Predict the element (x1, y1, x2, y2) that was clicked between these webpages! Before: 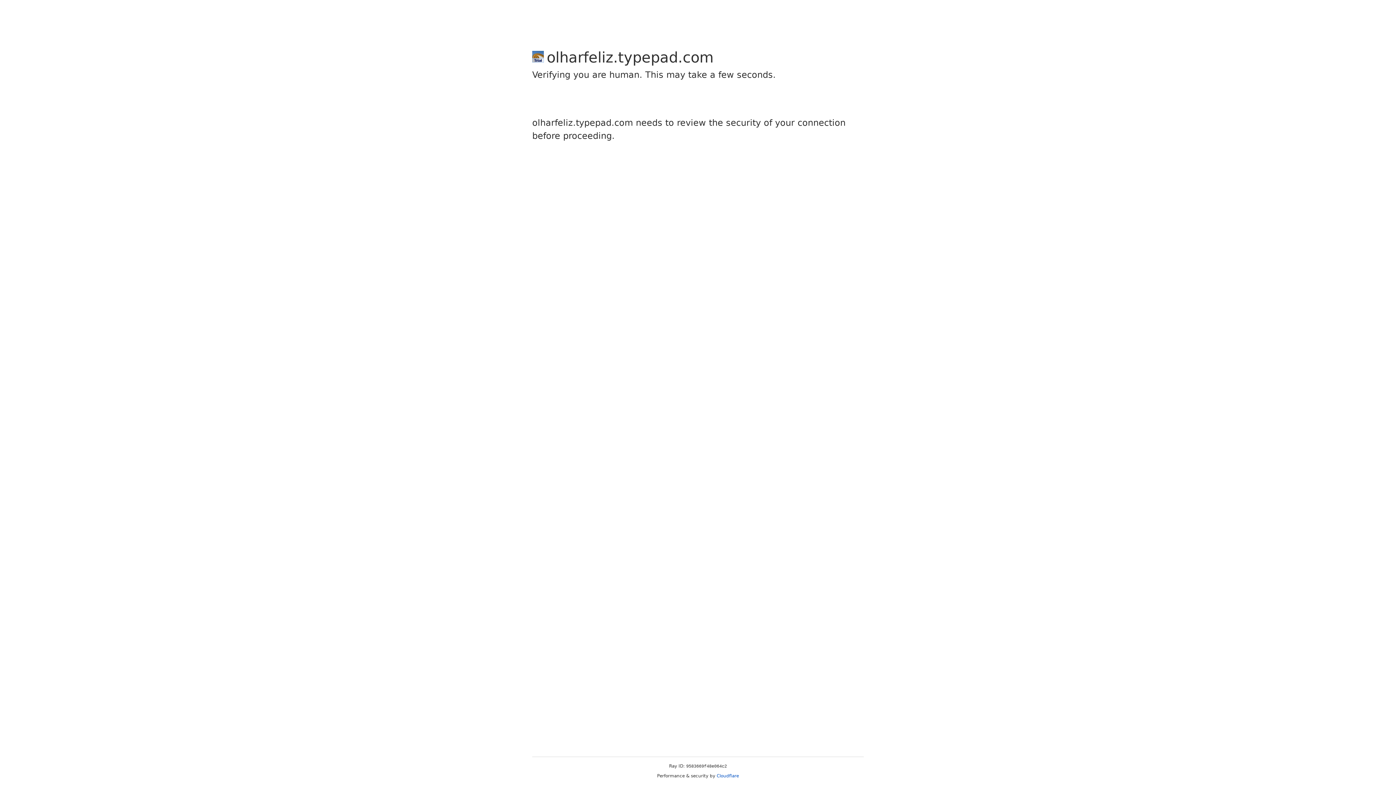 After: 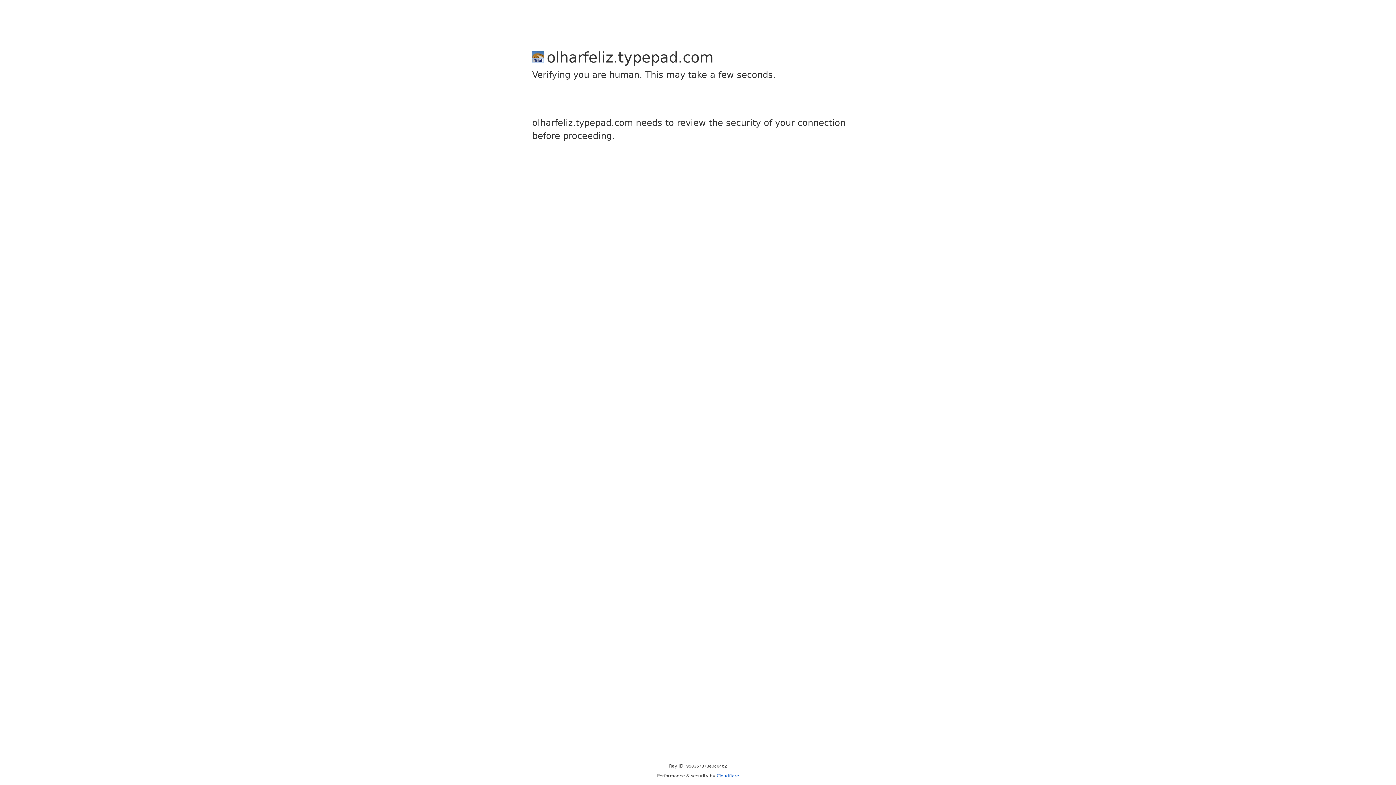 Action: label: Cloudflare bbox: (716, 773, 739, 778)